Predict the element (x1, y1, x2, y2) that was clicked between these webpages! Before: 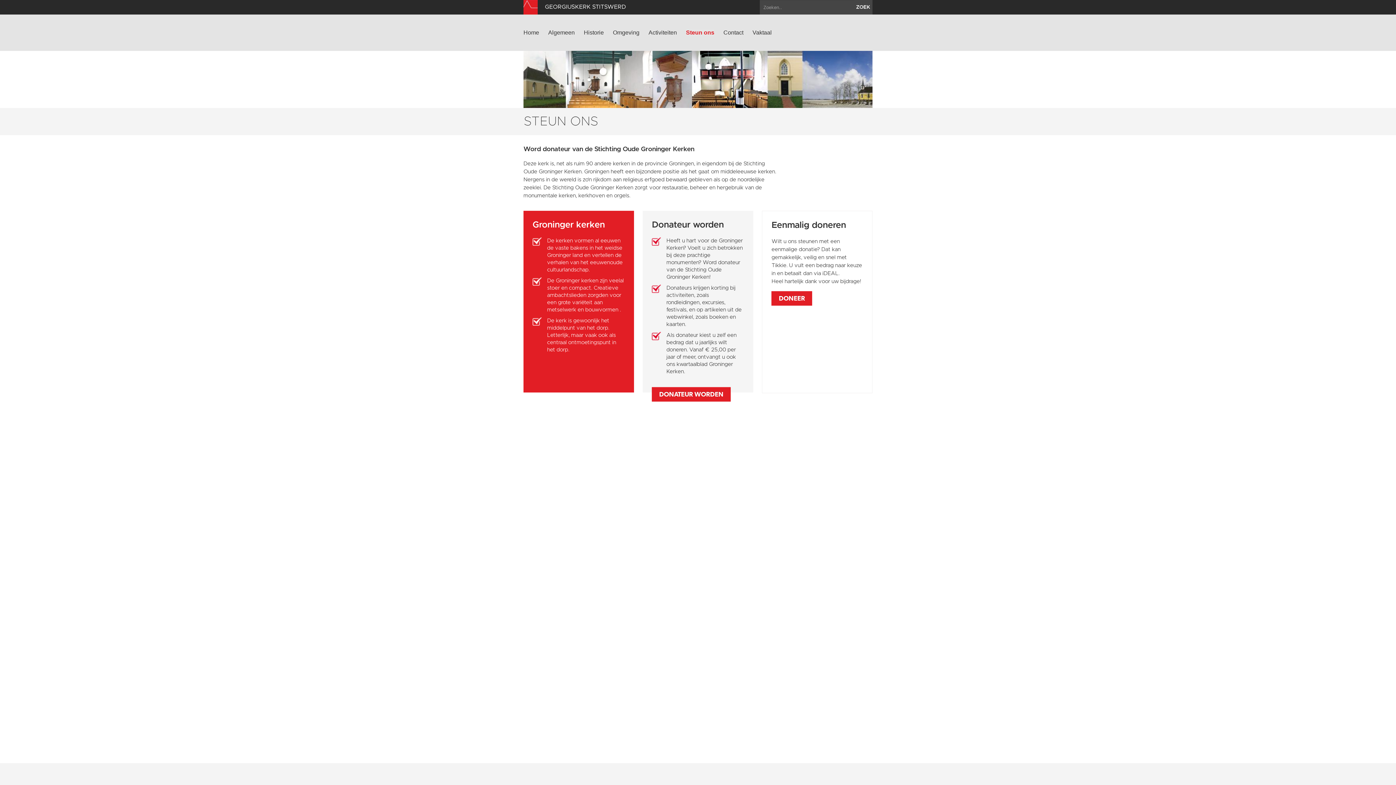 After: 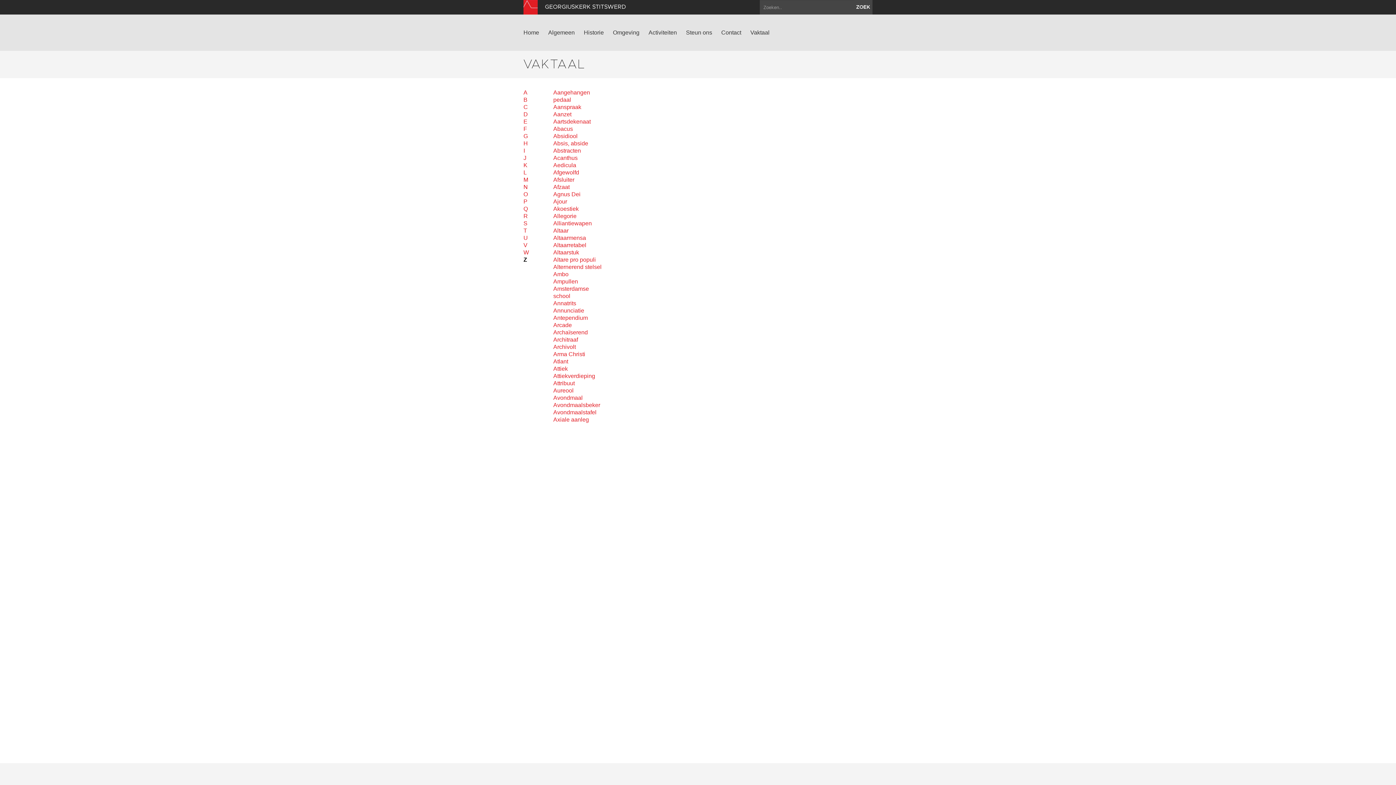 Action: label: Vaktaal bbox: (752, 29, 772, 36)